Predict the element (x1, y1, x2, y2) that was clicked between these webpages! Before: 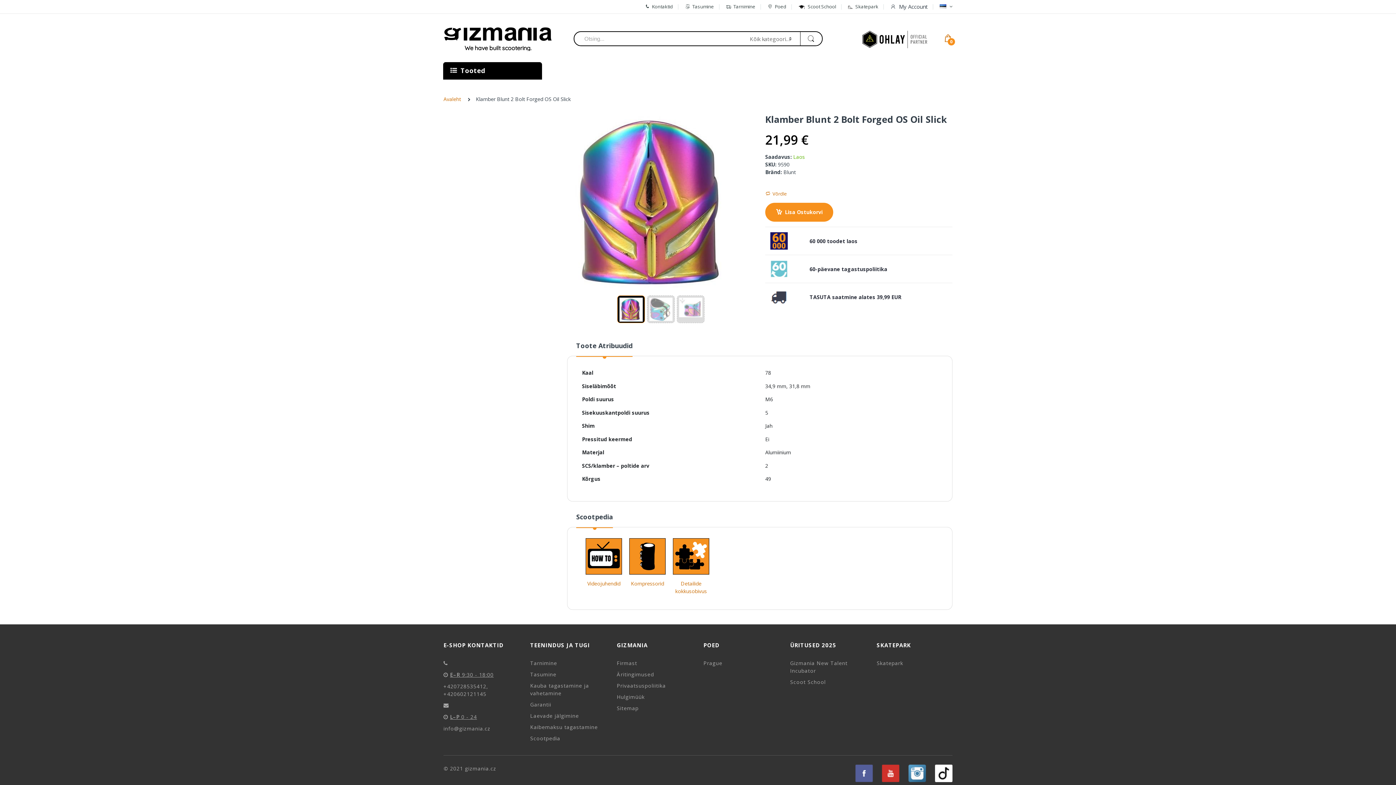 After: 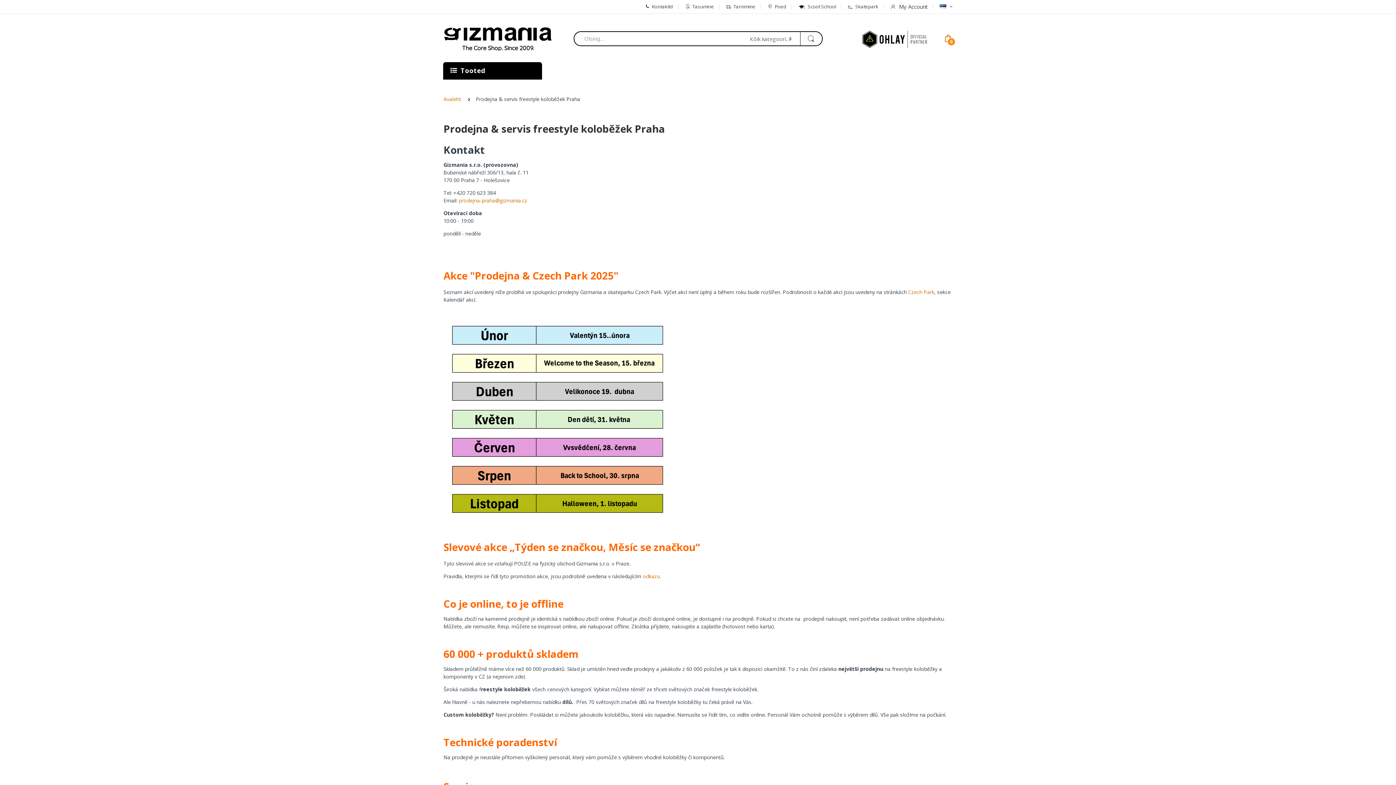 Action: bbox: (703, 659, 722, 666) label: Prague